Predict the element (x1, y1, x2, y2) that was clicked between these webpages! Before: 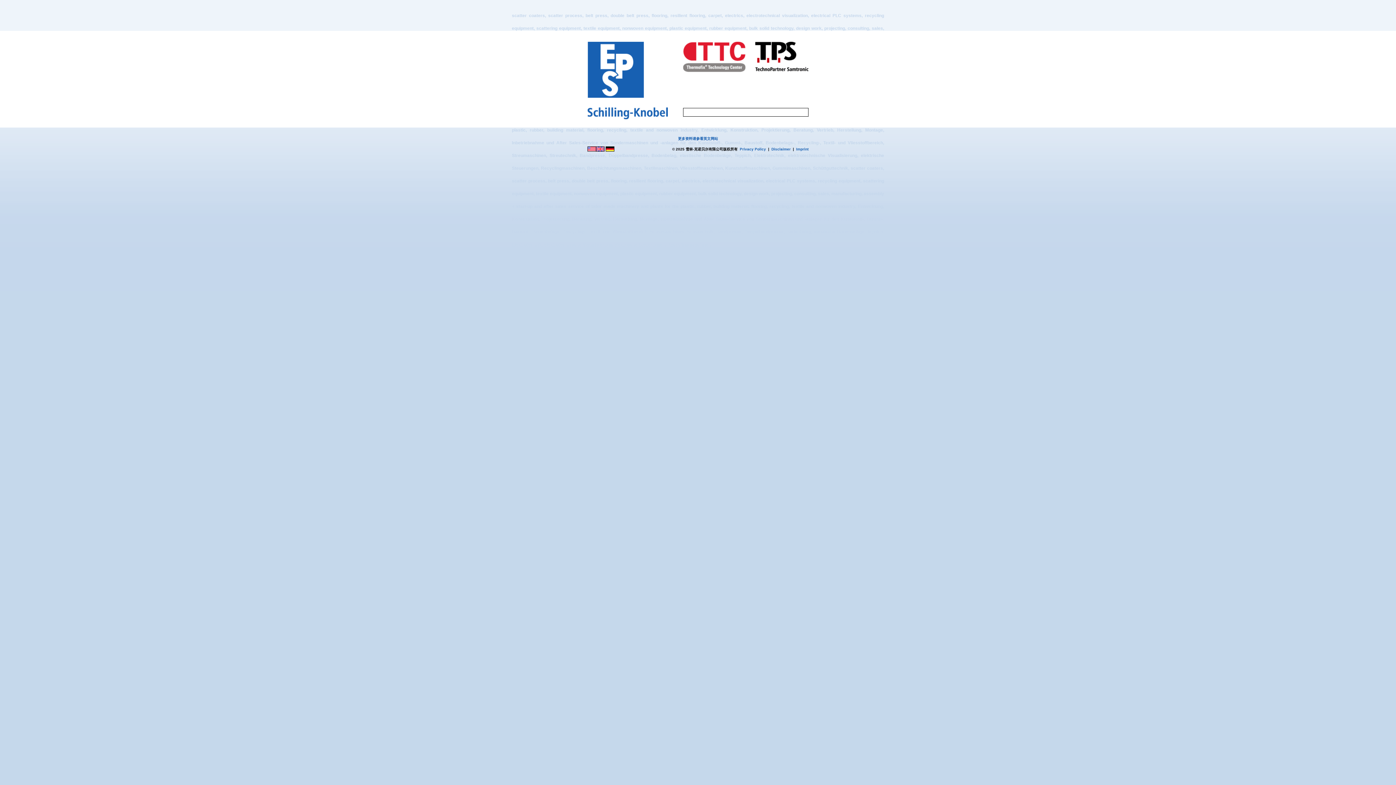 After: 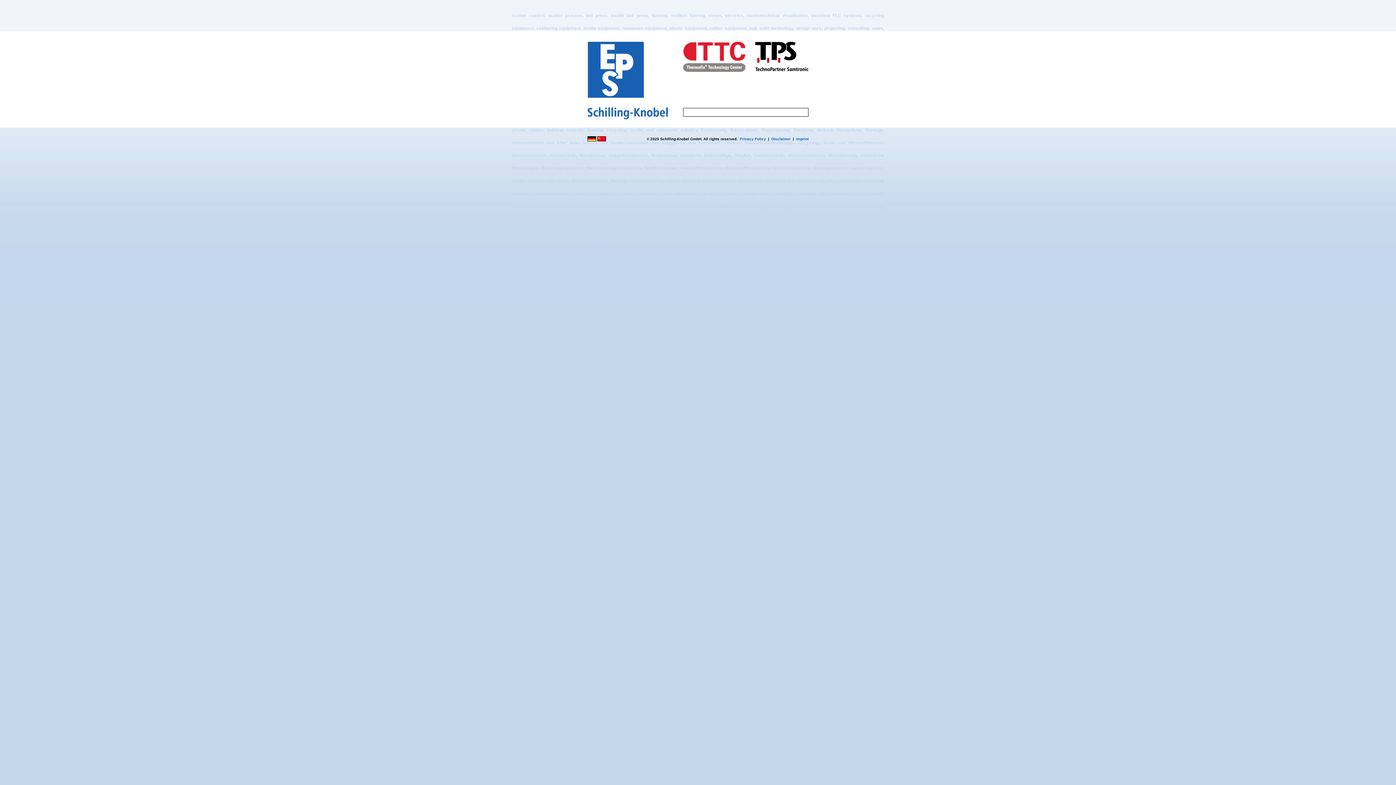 Action: label: 更多资料请参看英文网站 bbox: (678, 136, 718, 140)